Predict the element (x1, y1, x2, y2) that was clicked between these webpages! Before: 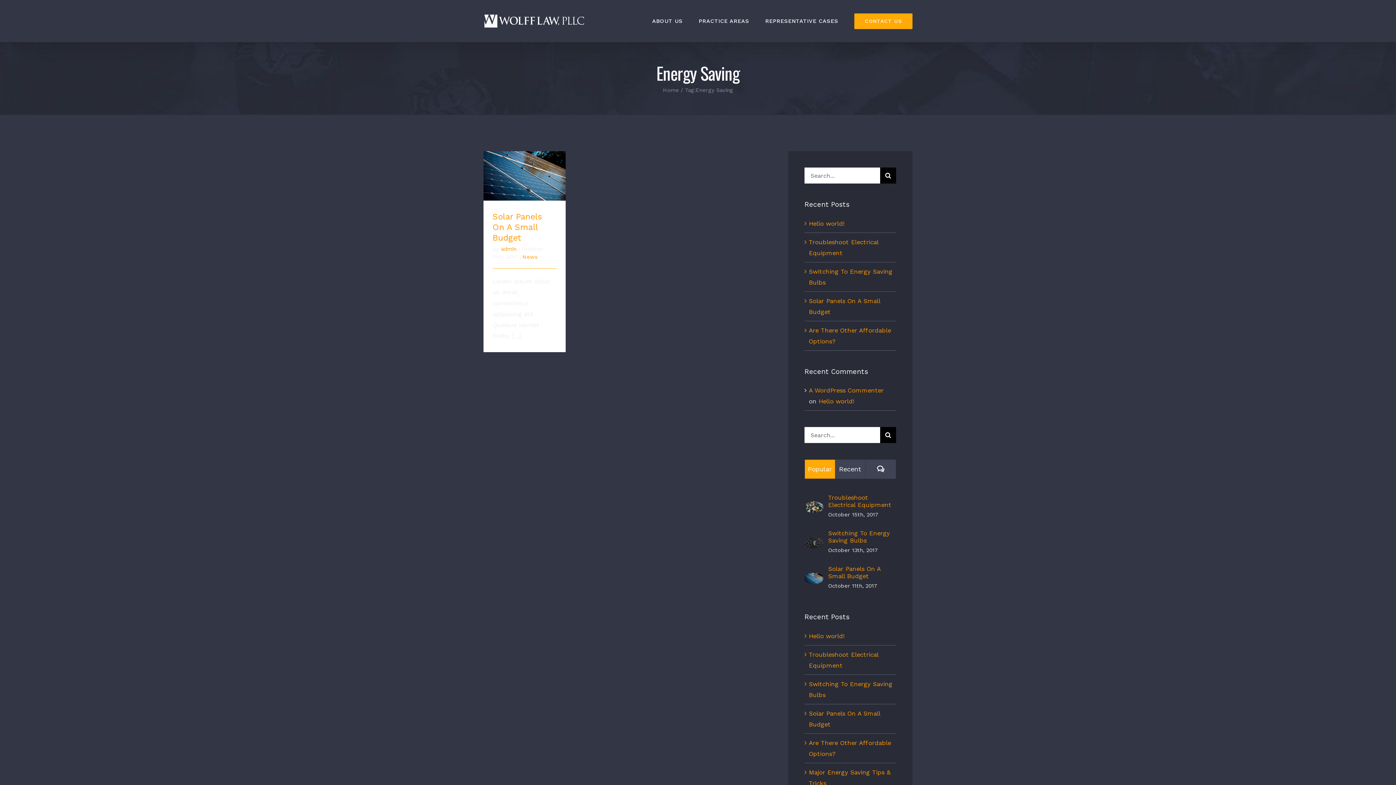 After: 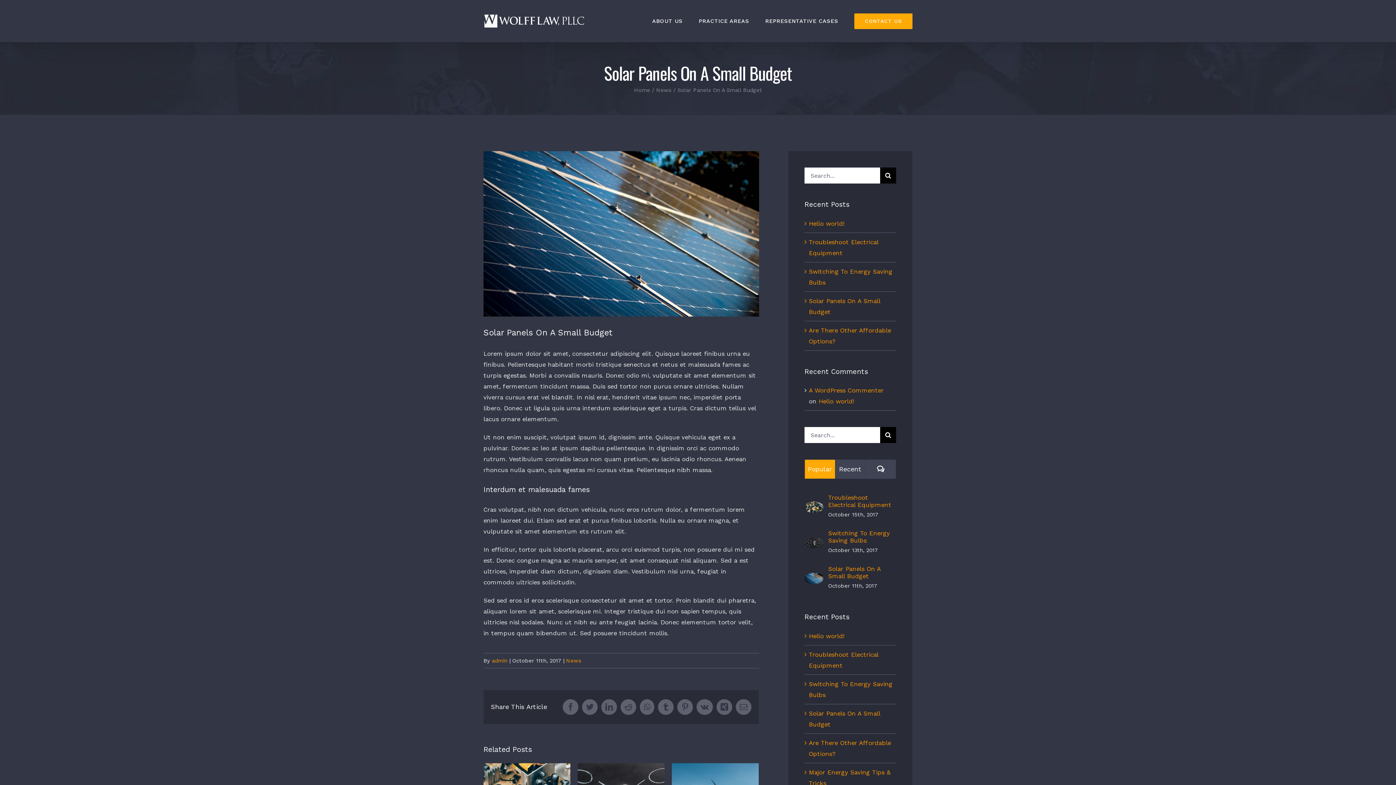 Action: label: Solar Panels On A Small Budget bbox: (492, 211, 542, 242)